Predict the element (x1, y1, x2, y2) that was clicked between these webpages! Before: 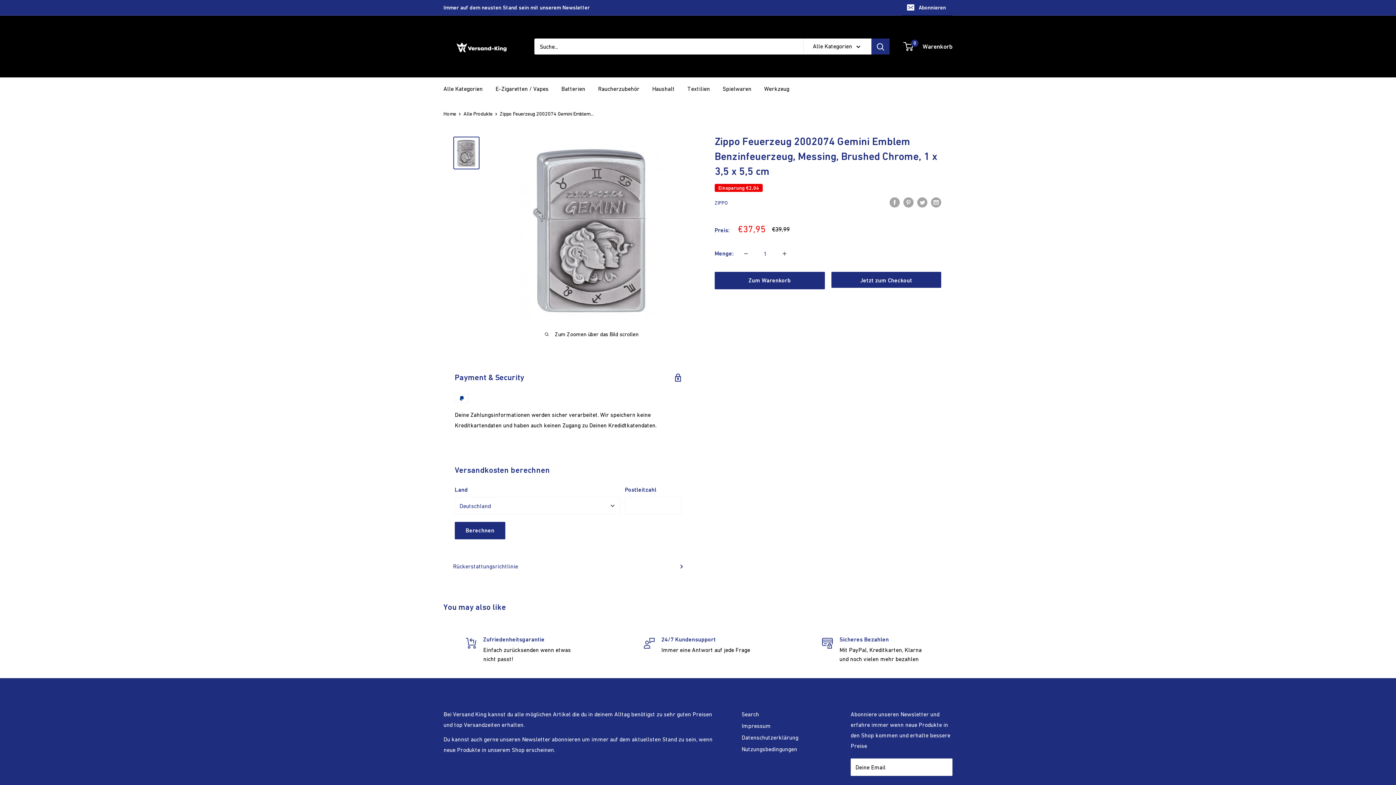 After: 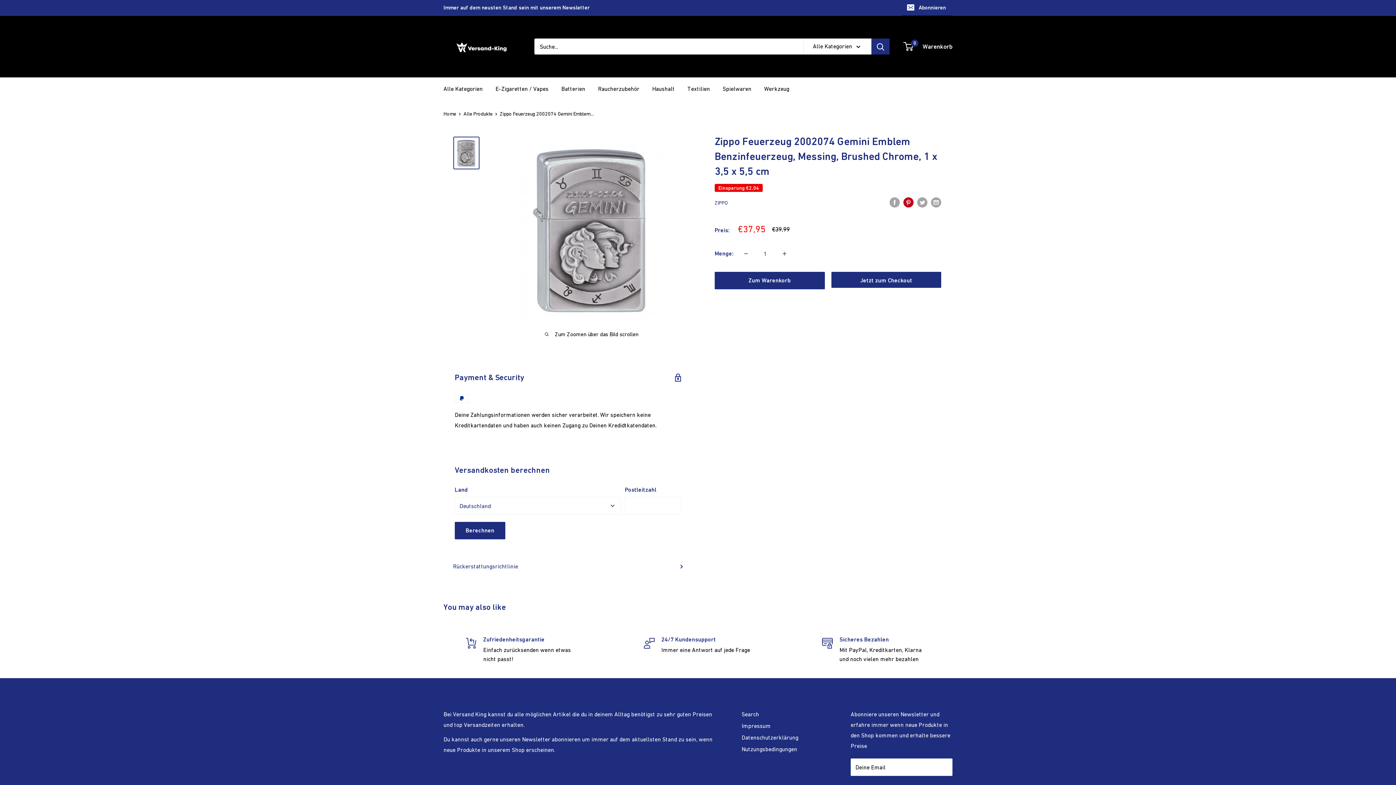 Action: bbox: (903, 196, 913, 207) label: Auf Pinterest teilen